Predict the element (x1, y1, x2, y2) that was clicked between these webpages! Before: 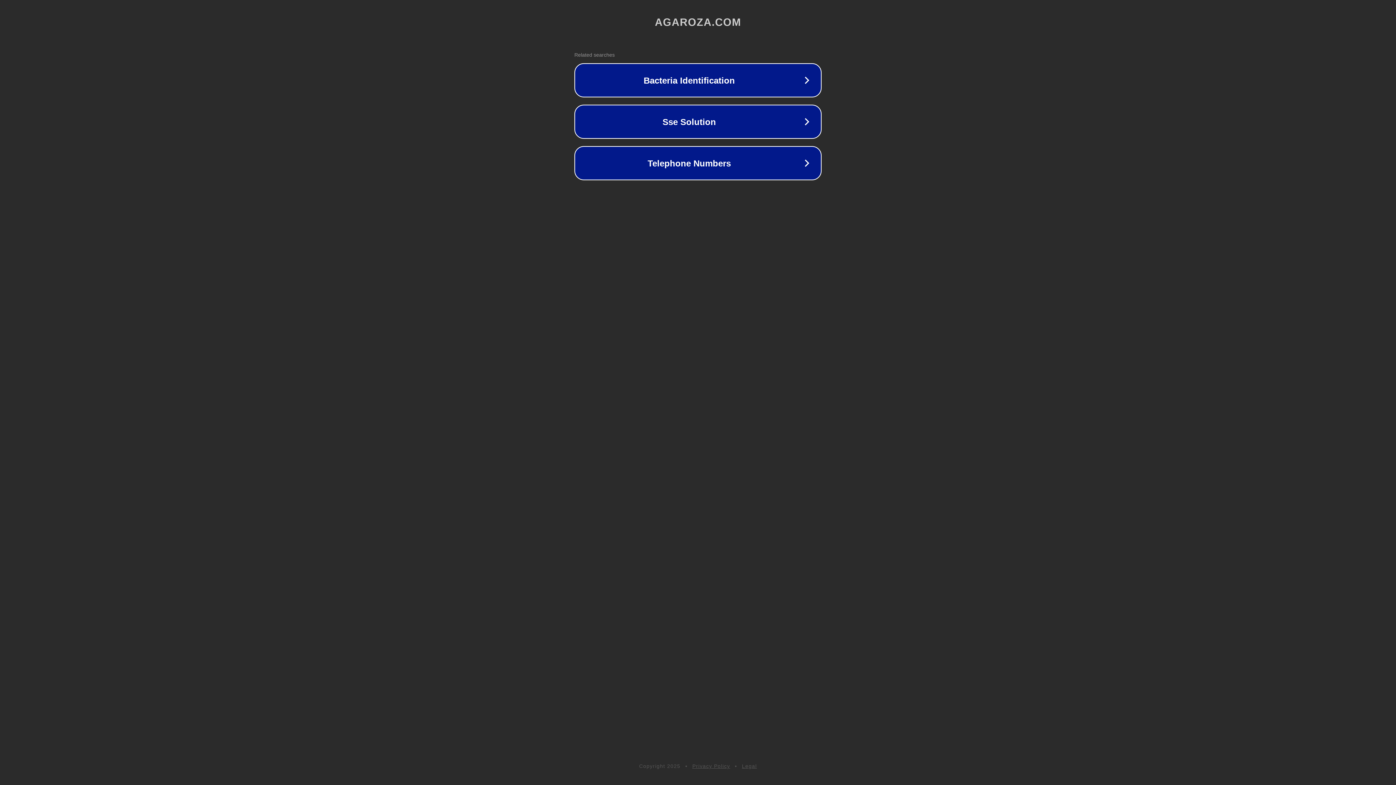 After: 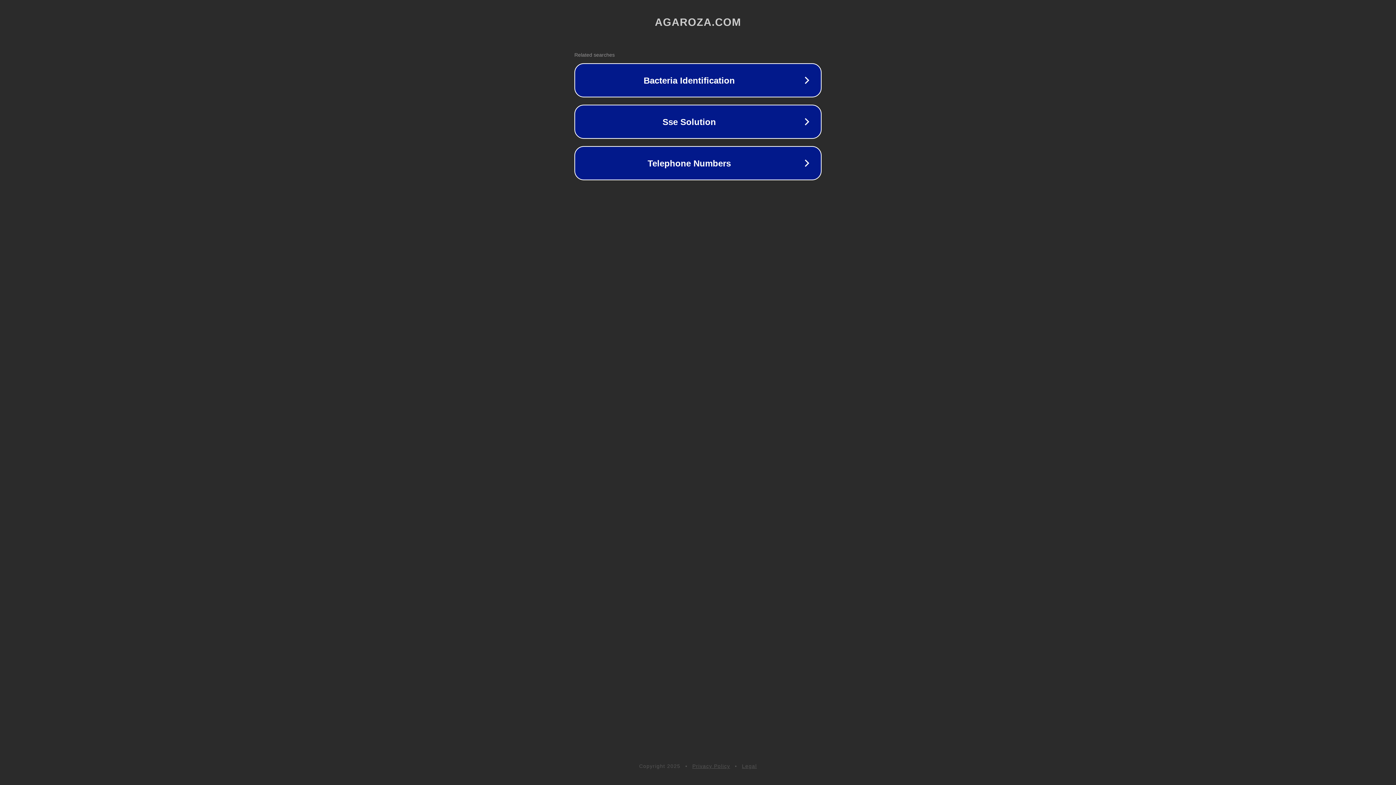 Action: bbox: (742, 763, 757, 769) label: Legal